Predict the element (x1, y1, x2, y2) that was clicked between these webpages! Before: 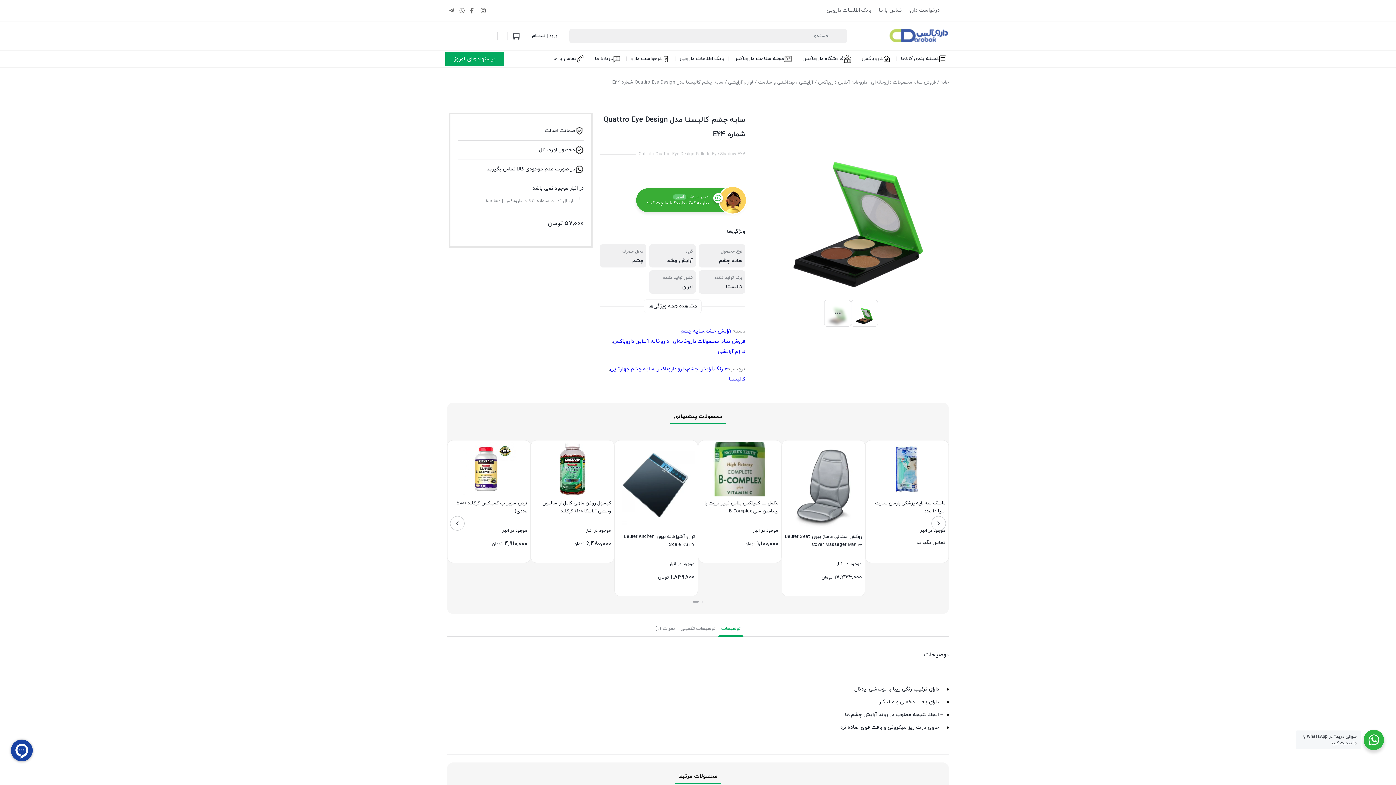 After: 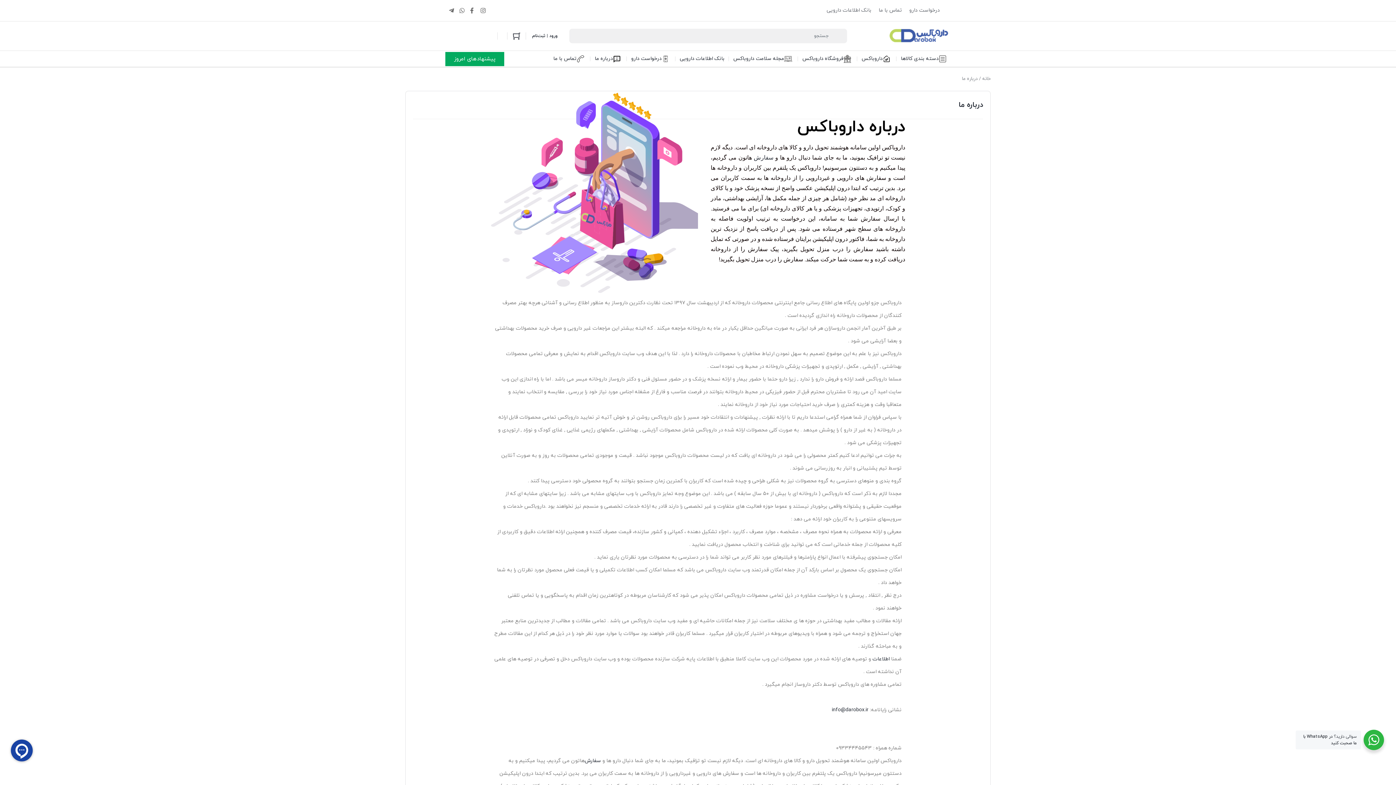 Action: bbox: (590, 50, 626, 66) label: درباره ما